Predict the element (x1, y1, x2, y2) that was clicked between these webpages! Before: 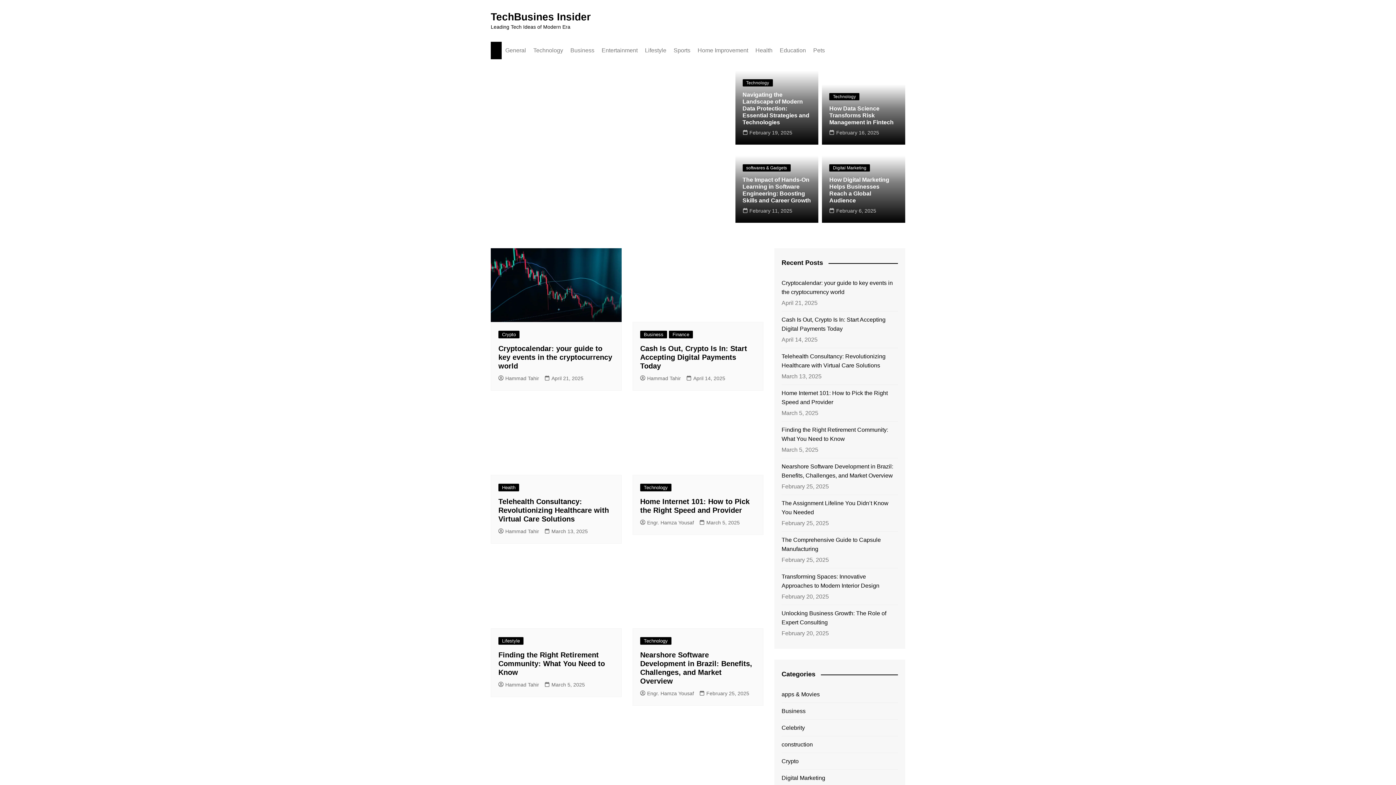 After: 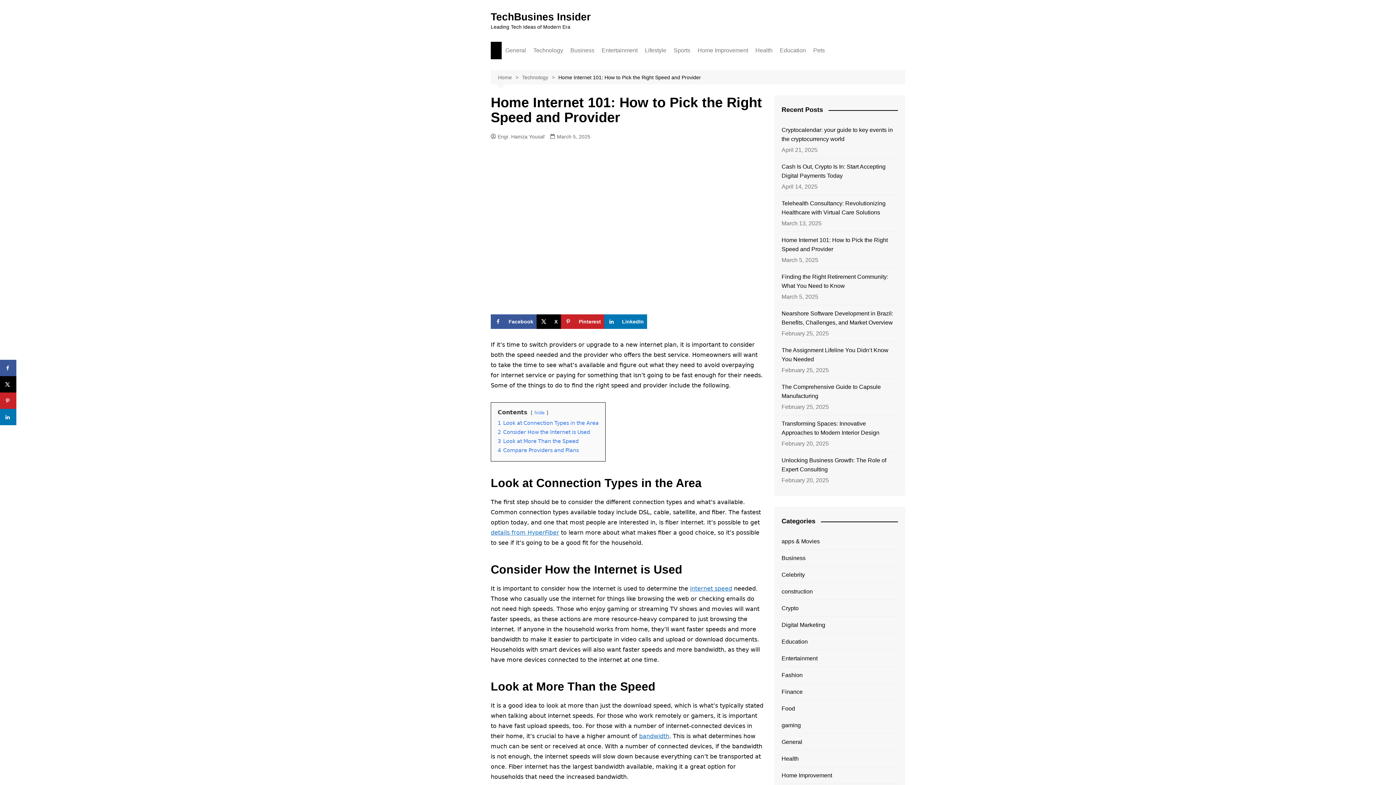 Action: bbox: (699, 518, 740, 526) label: March 5, 2025